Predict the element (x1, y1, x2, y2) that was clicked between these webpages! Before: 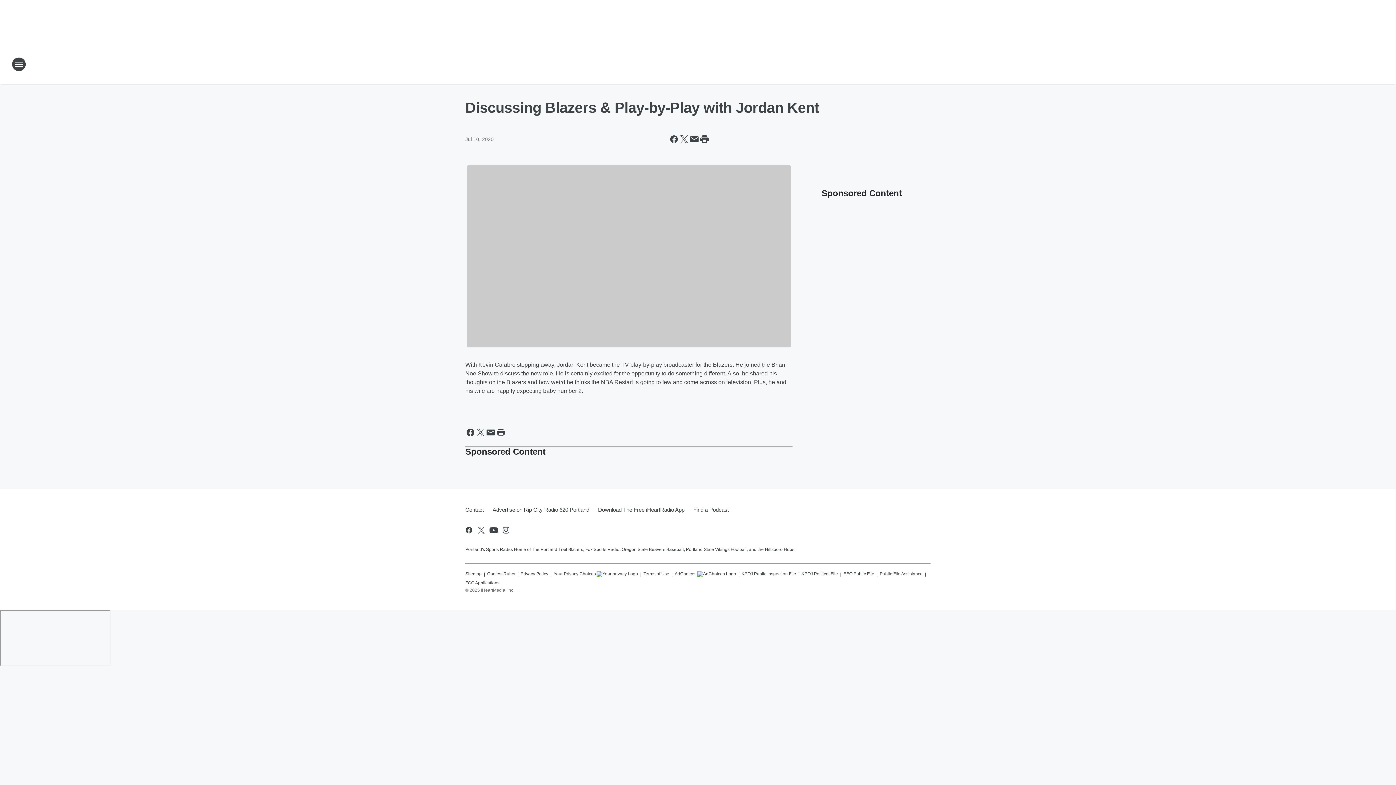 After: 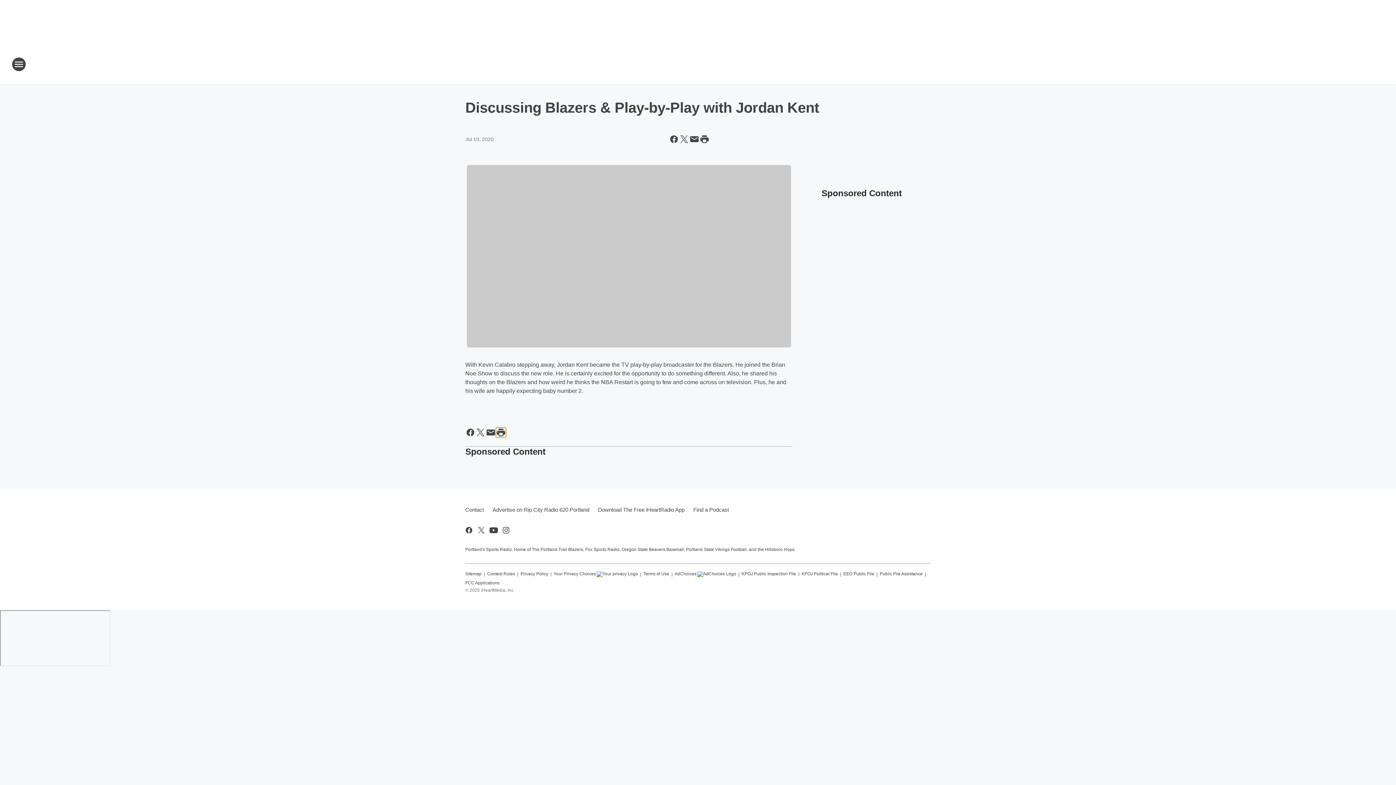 Action: label: Print this page bbox: (496, 427, 506, 437)